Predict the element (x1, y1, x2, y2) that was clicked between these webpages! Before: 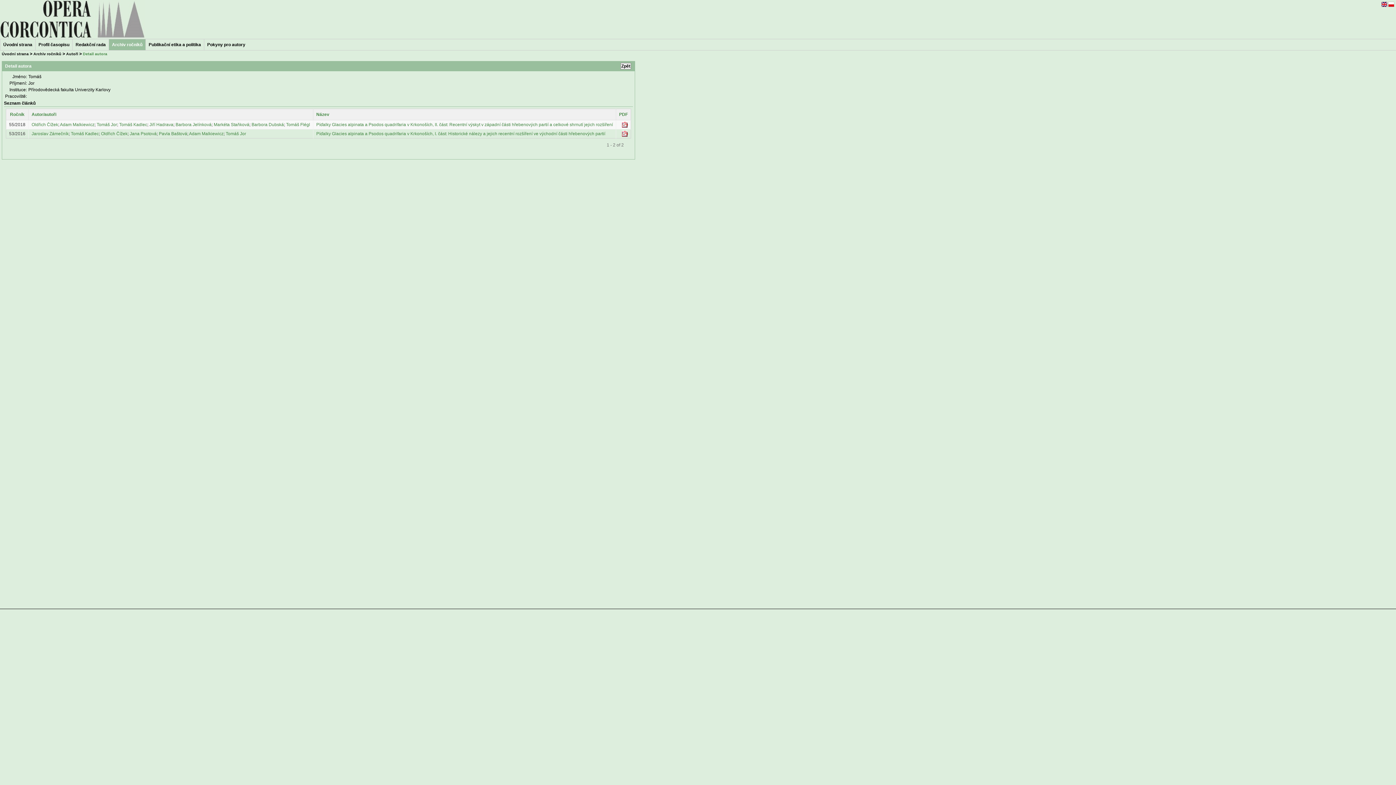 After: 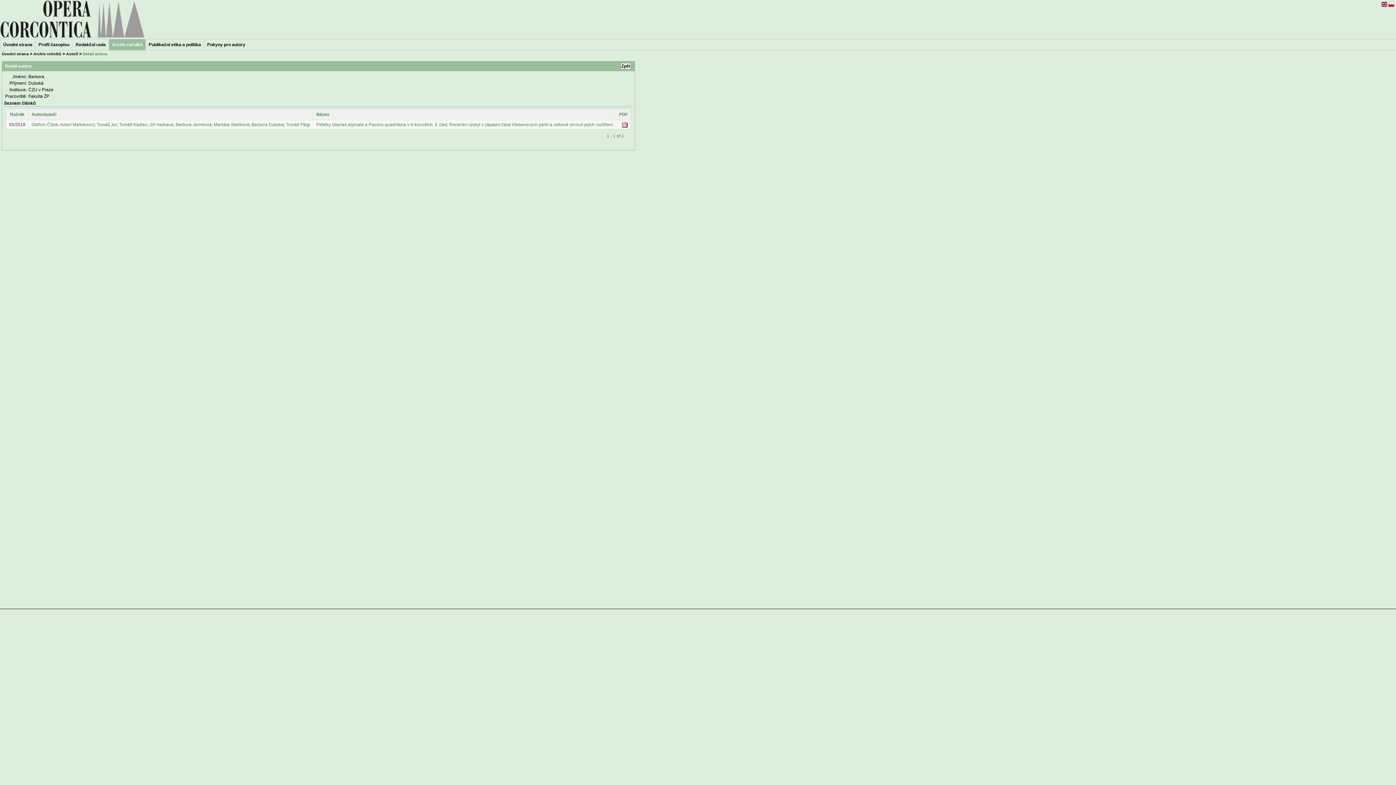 Action: label: Barbora Dubská bbox: (251, 122, 284, 127)